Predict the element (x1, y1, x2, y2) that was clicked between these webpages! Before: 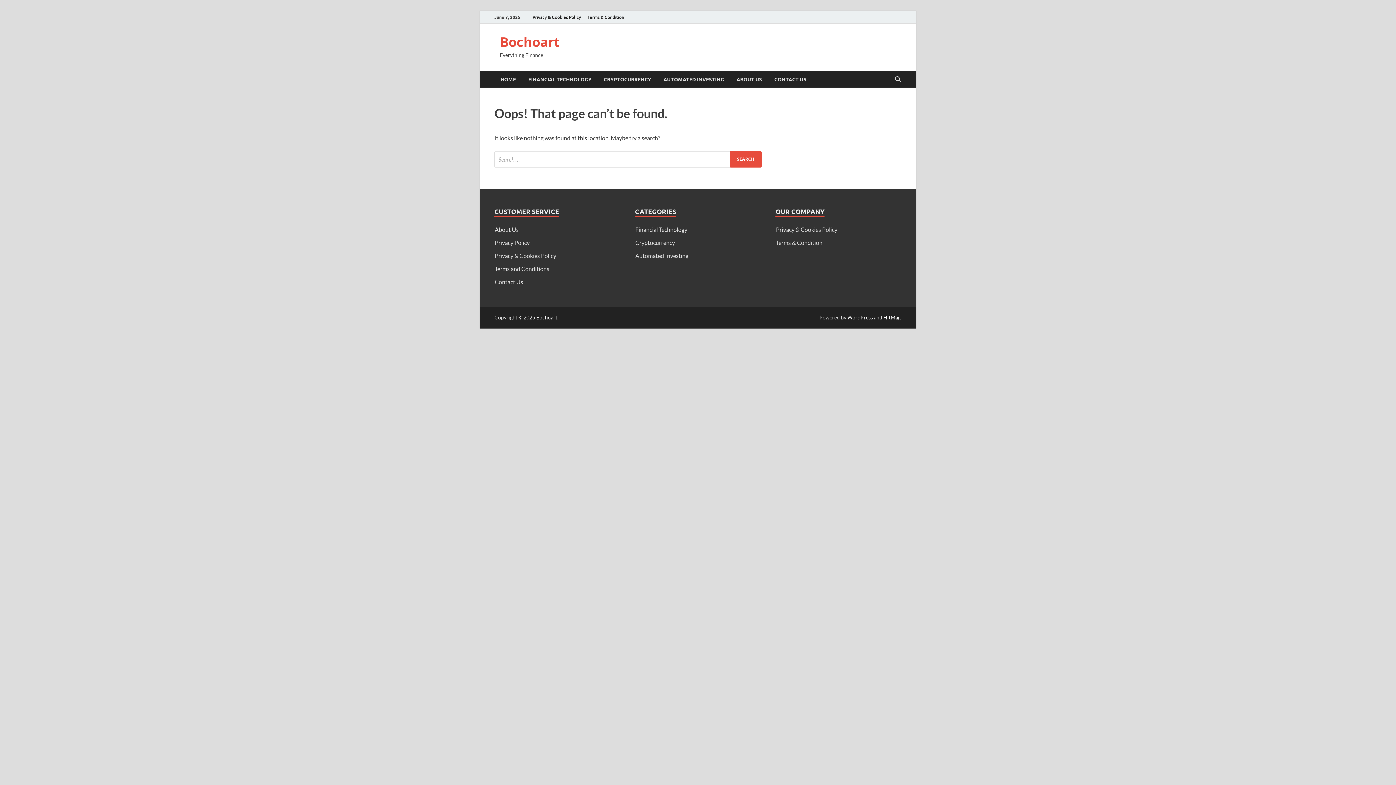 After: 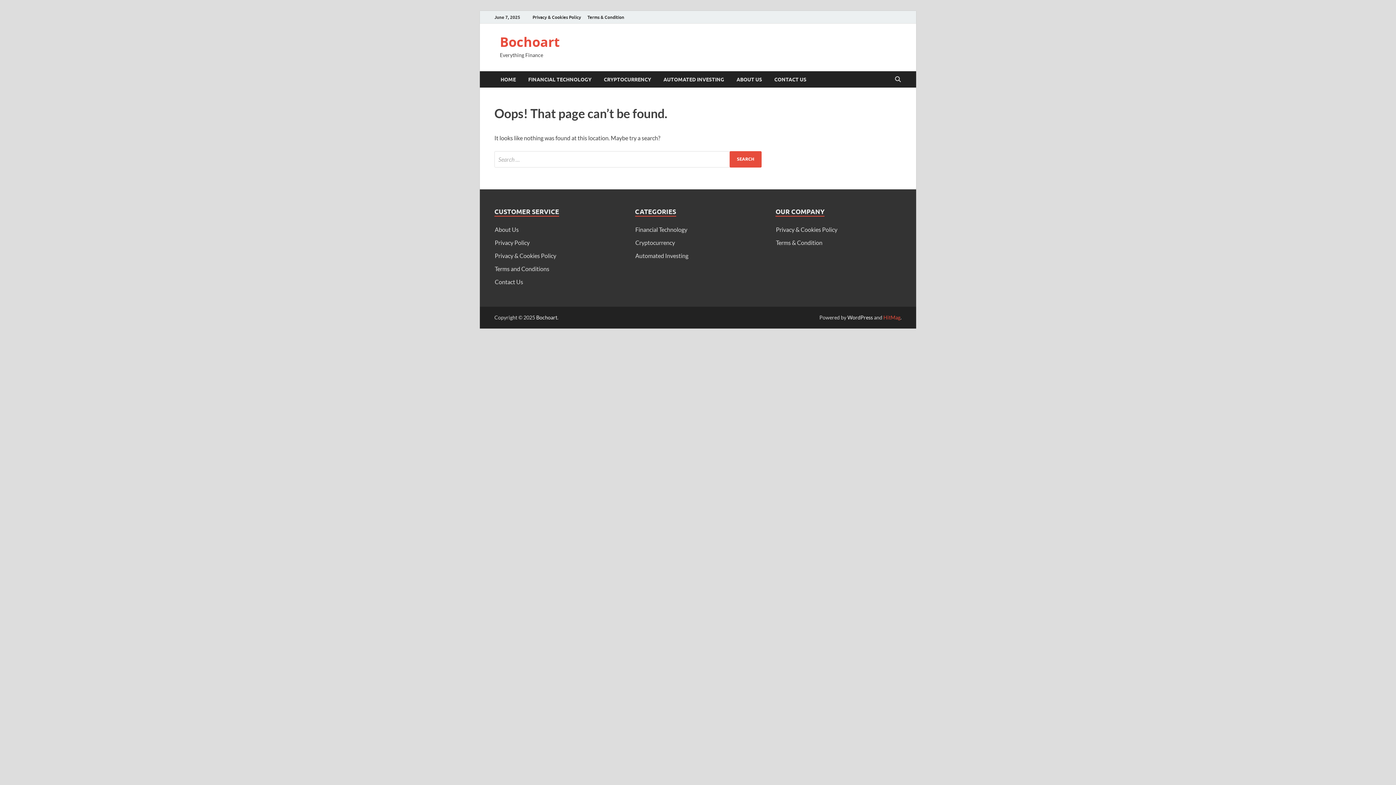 Action: bbox: (883, 314, 900, 320) label: HitMag